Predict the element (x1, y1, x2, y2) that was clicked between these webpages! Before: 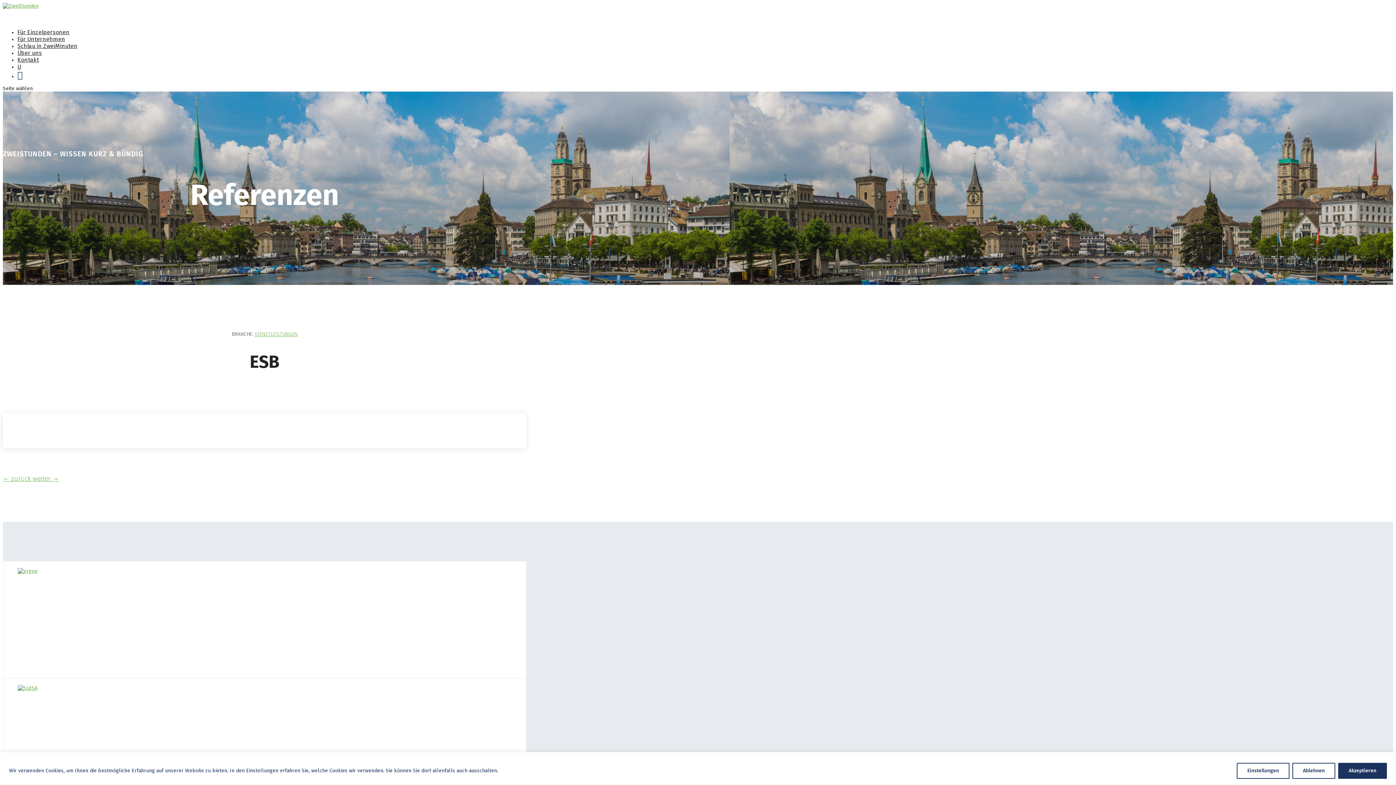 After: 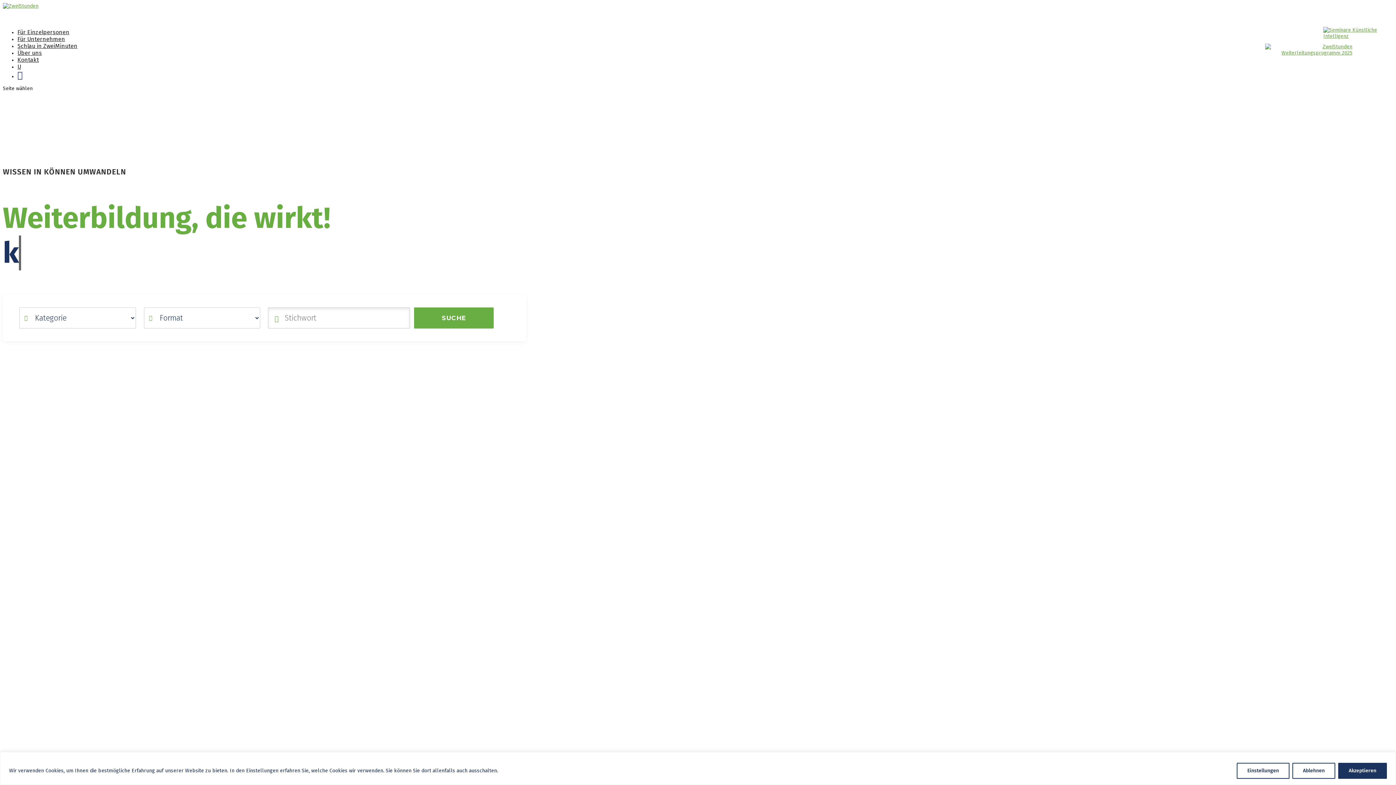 Action: bbox: (2, 2, 38, 9)